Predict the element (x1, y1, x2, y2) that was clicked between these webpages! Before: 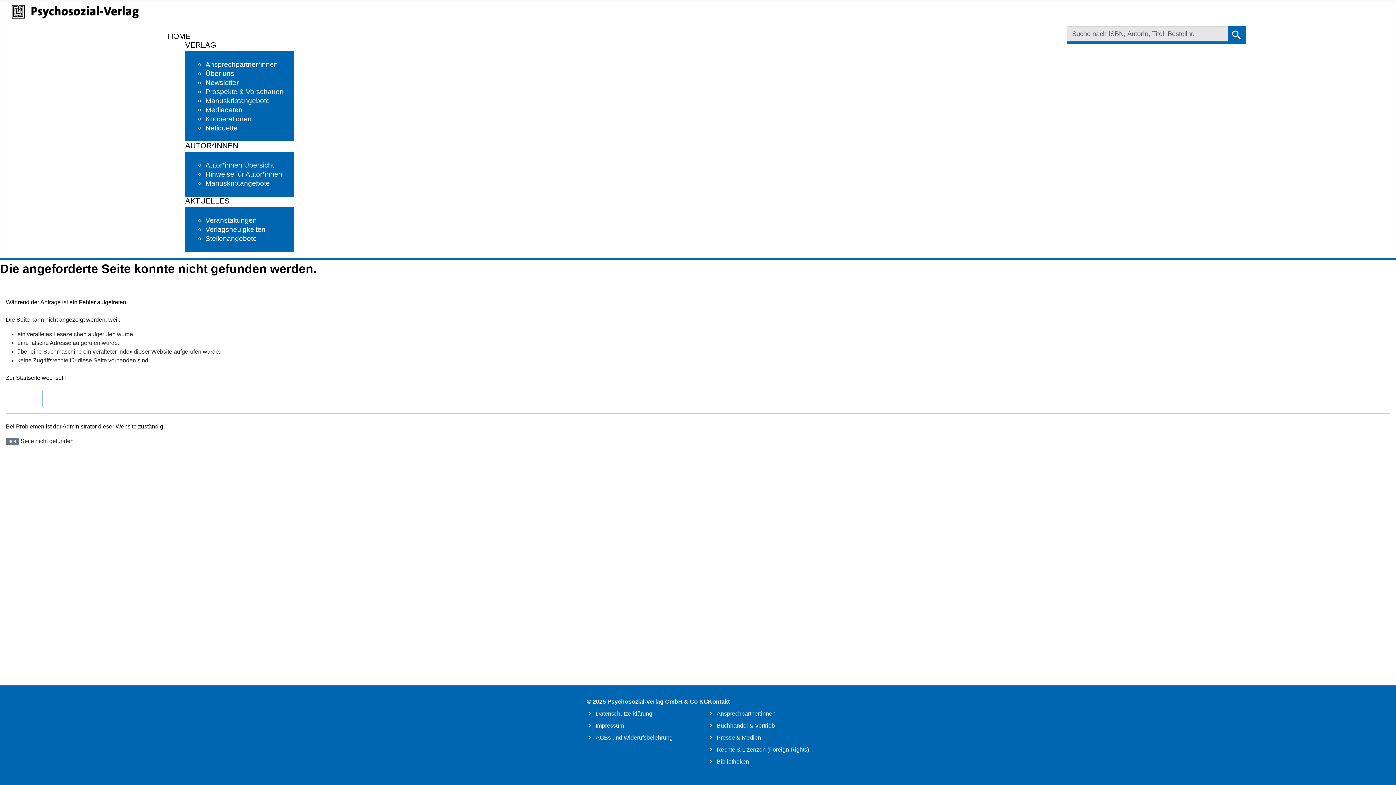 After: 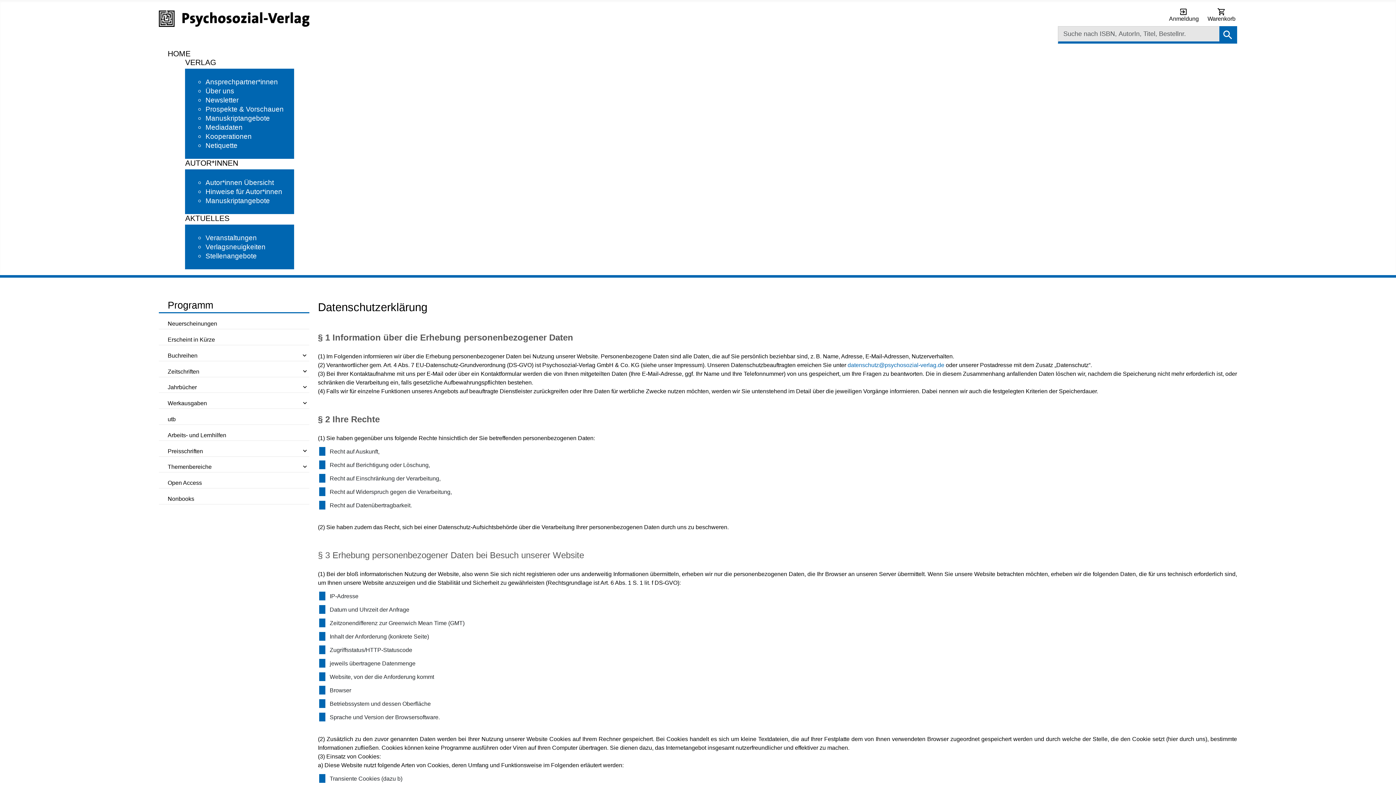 Action: label: Datenschutzerklärung bbox: (587, 710, 652, 717)